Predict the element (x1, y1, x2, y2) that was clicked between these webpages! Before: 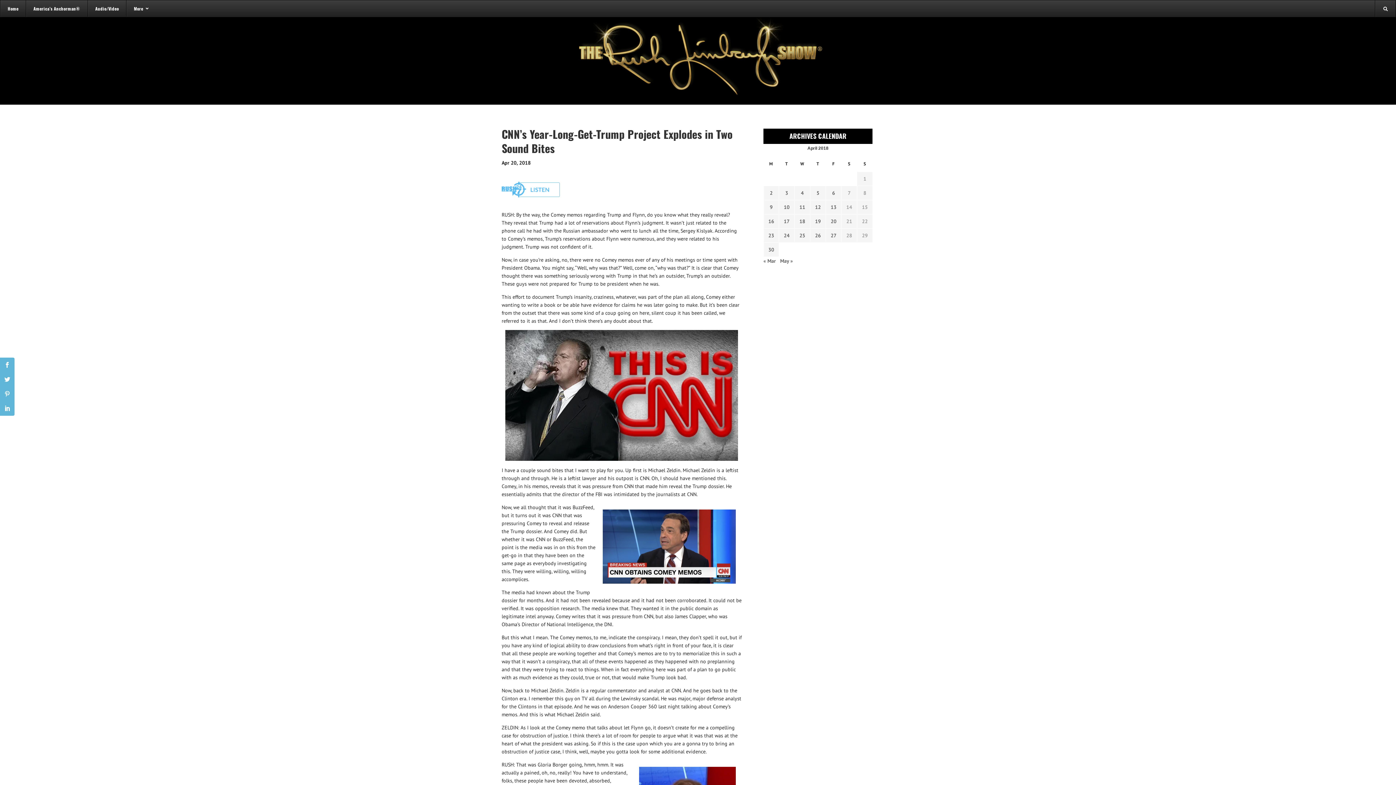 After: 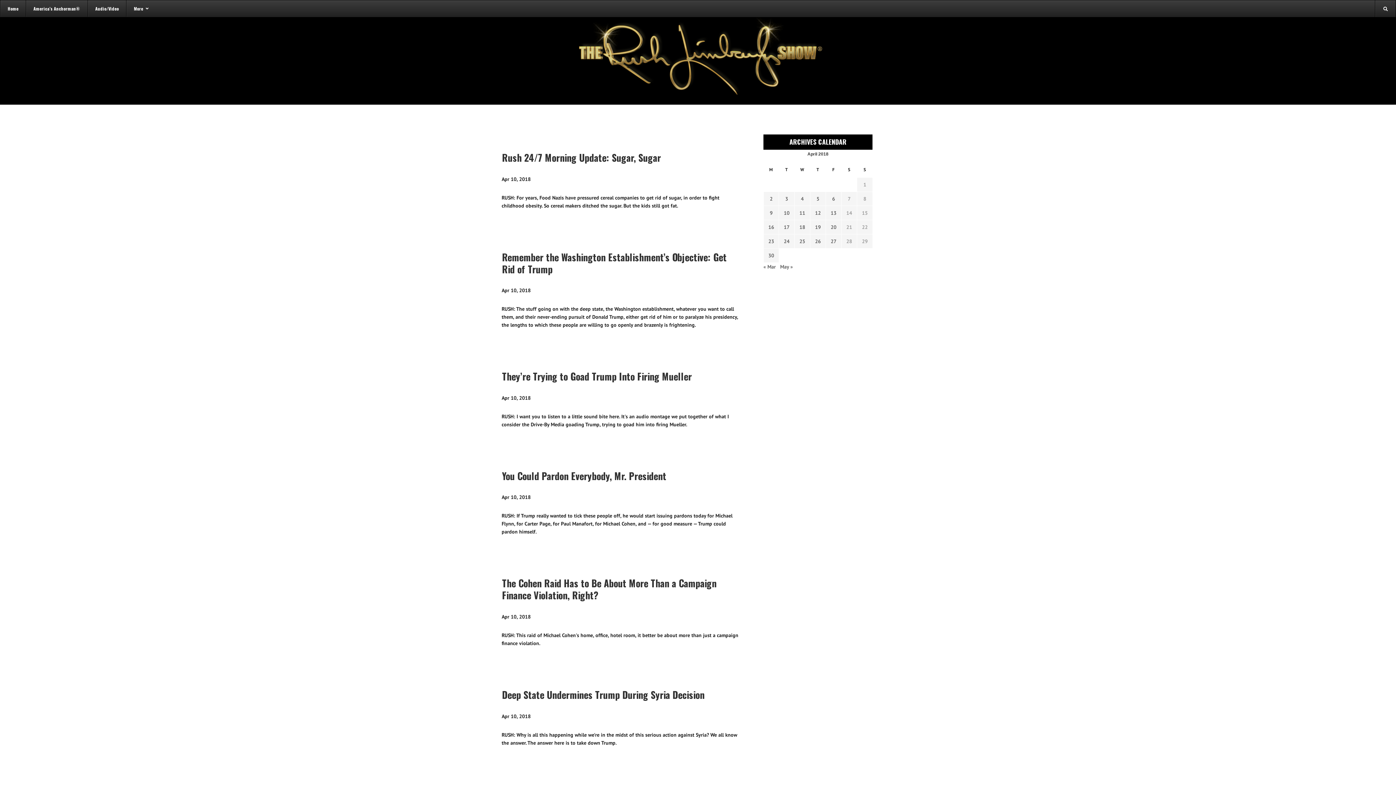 Action: label: Transcripts published on April 10, 2018 bbox: (782, 203, 791, 211)